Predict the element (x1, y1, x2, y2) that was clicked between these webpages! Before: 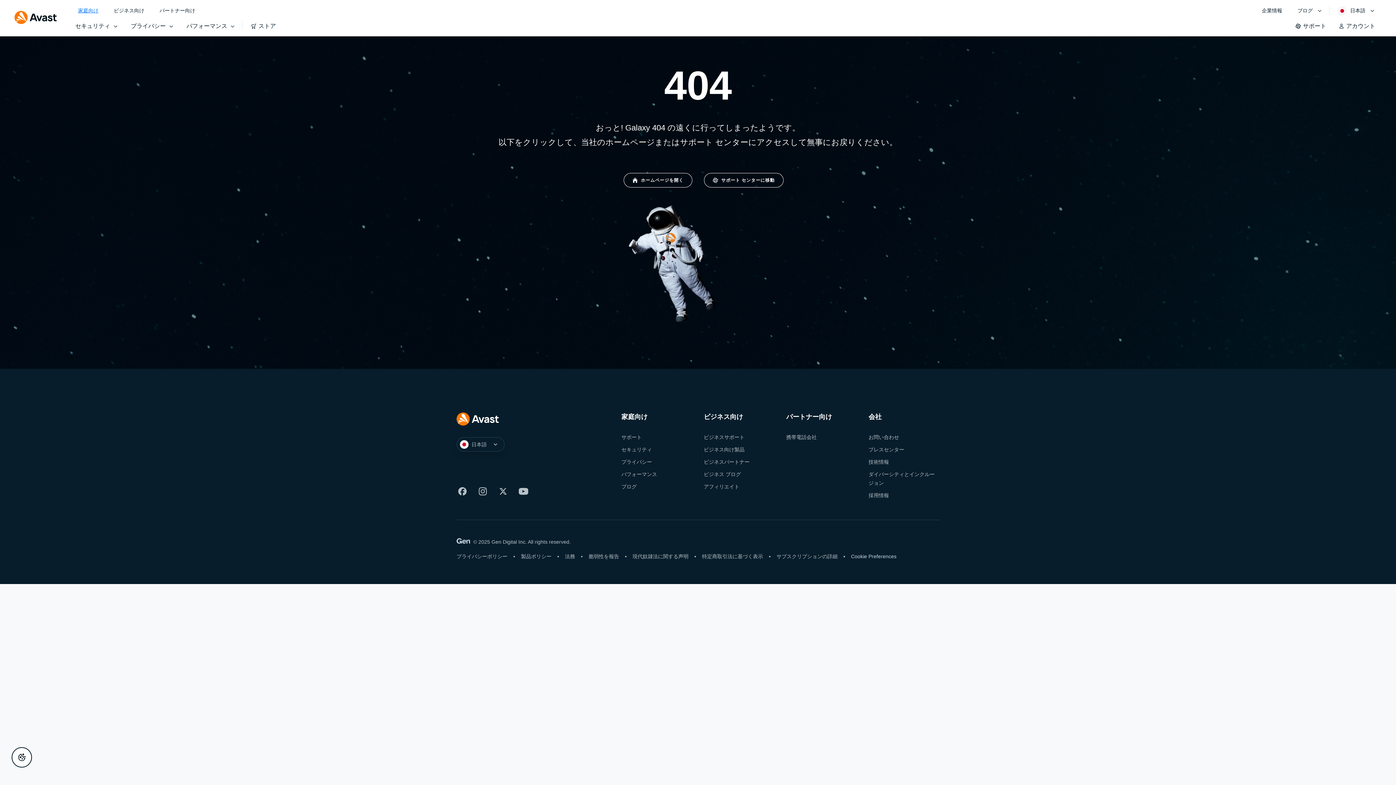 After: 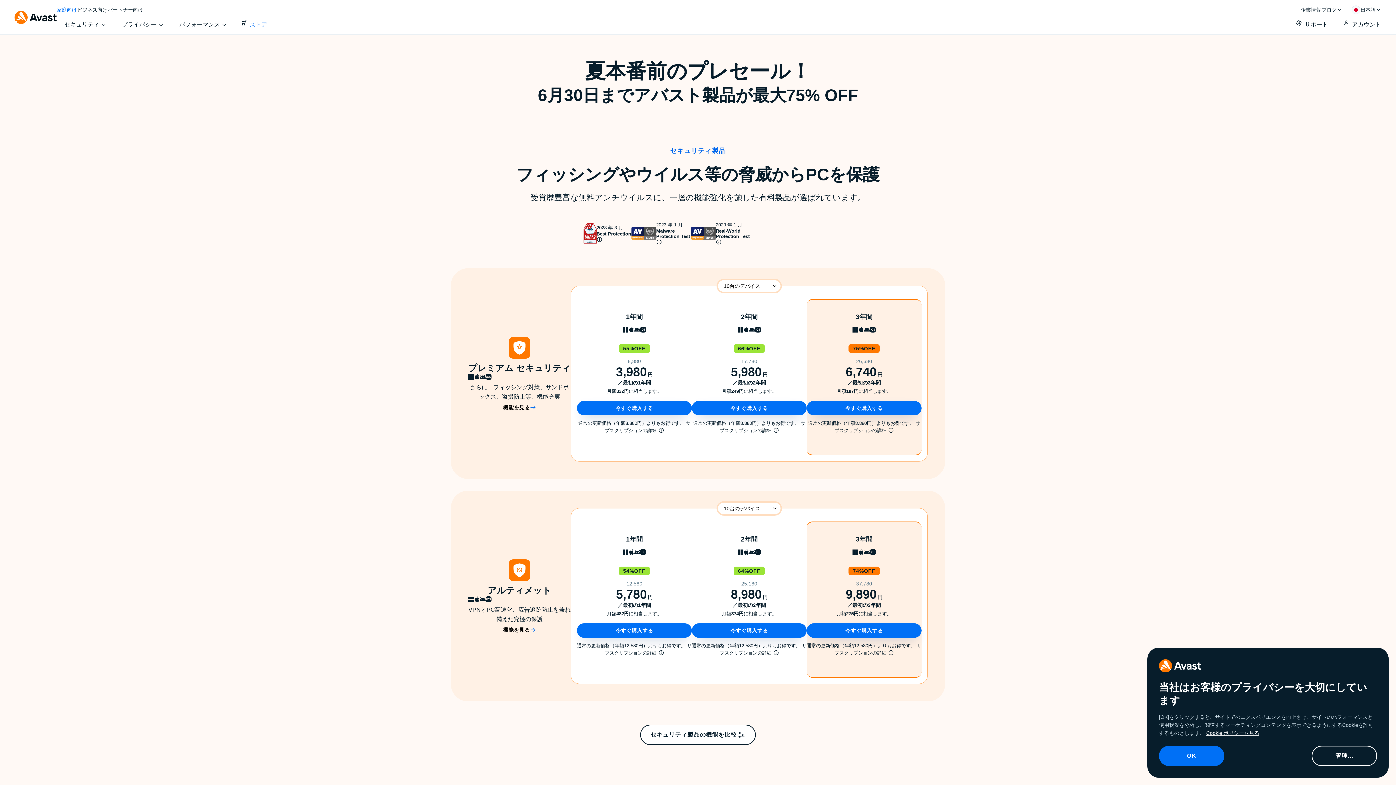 Action: bbox: (241, 15, 282, 36) label: ストア